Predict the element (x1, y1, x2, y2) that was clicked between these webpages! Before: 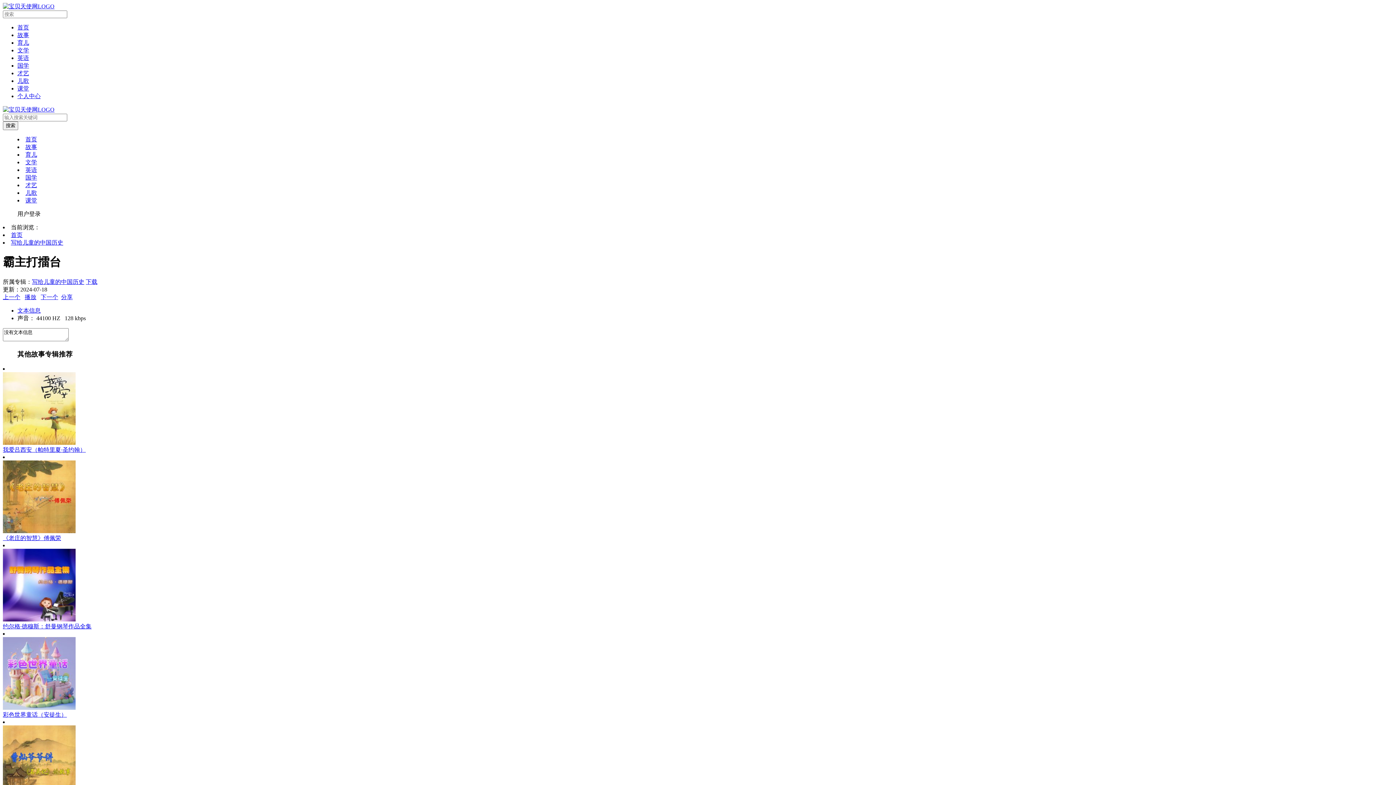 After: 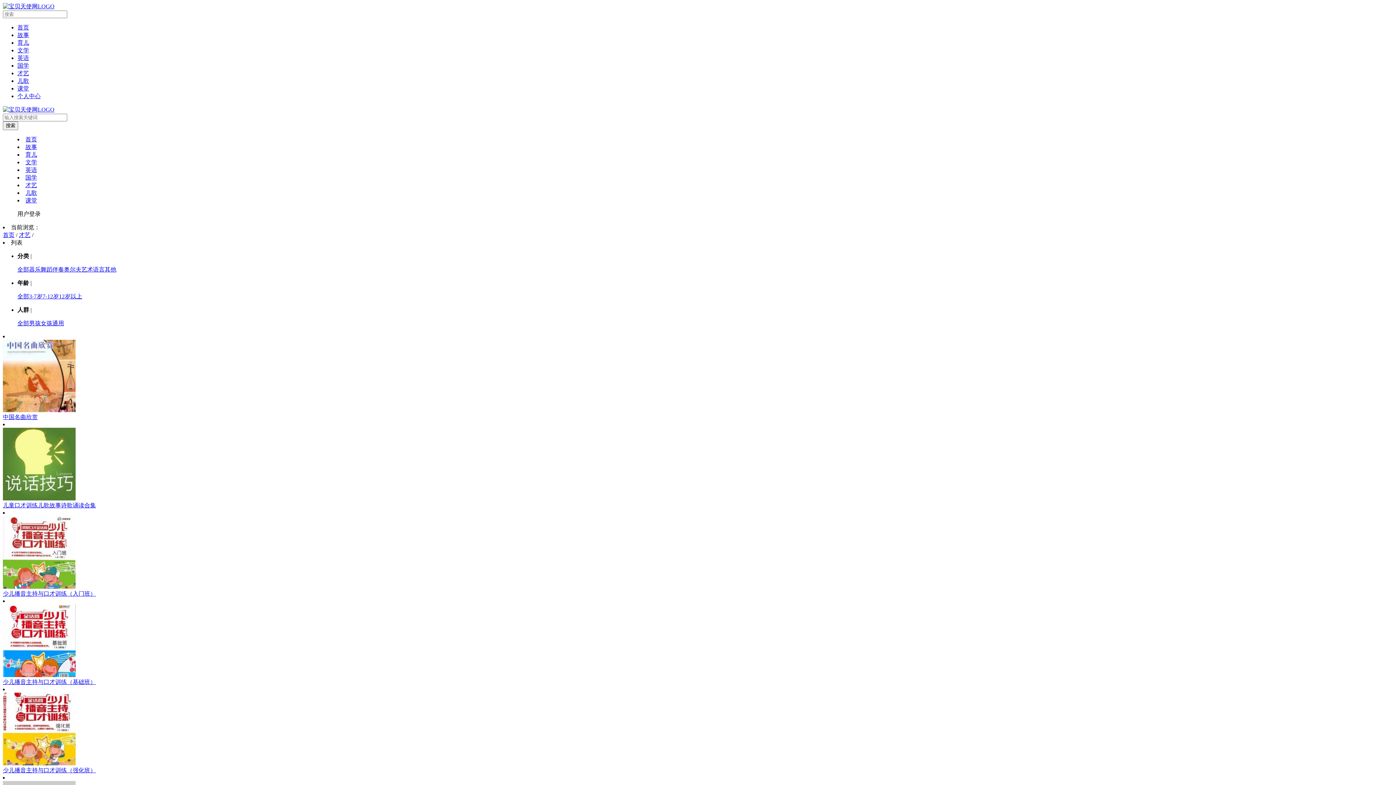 Action: bbox: (25, 182, 37, 188) label: 才艺